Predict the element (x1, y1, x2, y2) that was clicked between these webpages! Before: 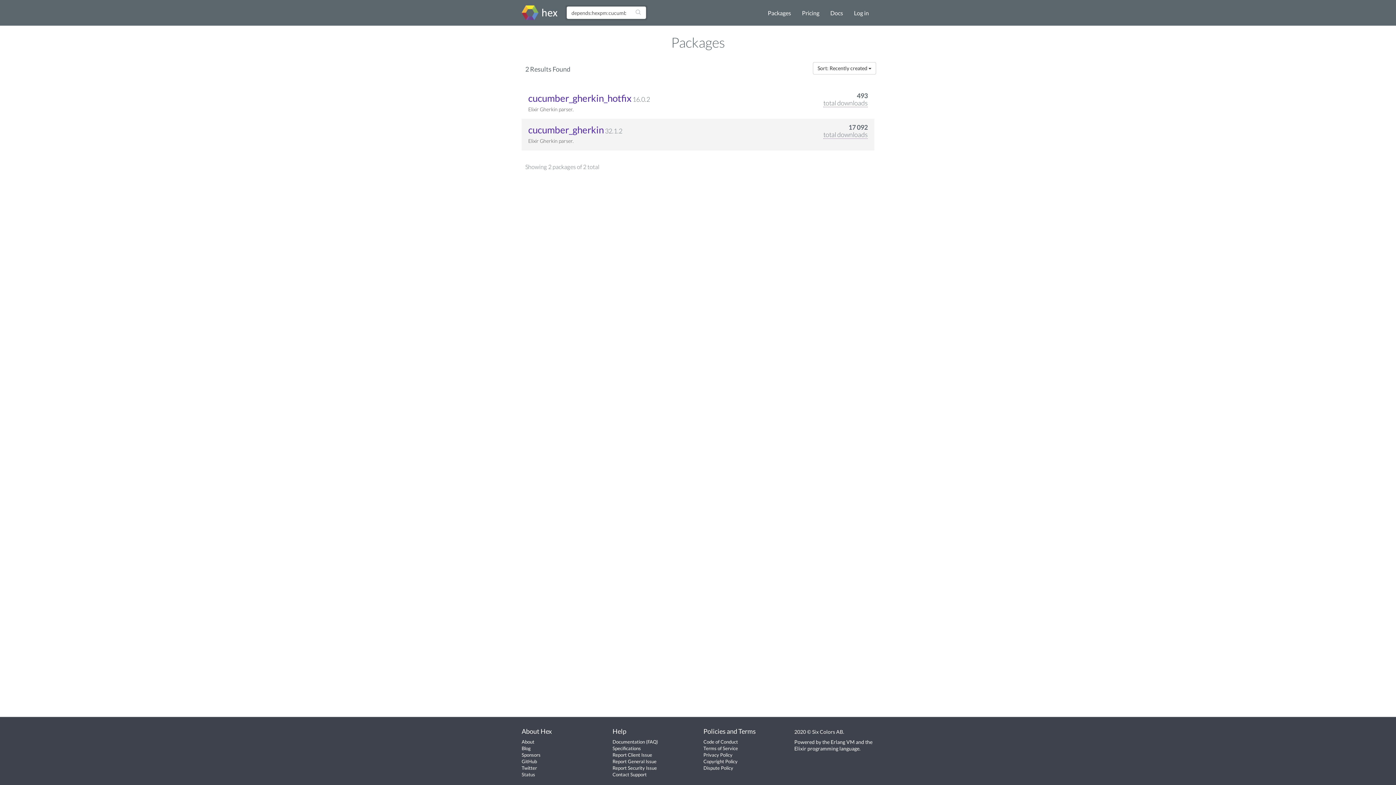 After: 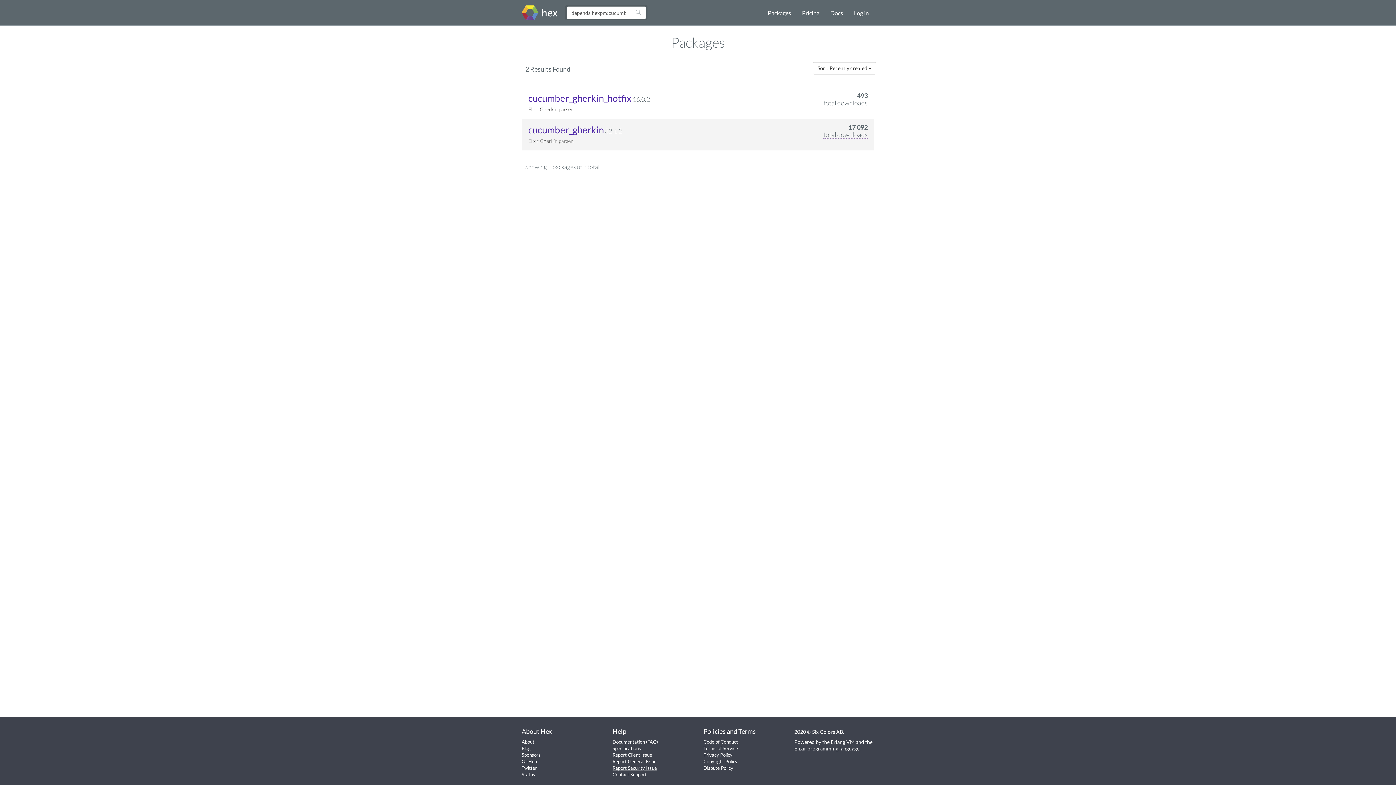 Action: label: Report Security Issue bbox: (612, 765, 657, 771)